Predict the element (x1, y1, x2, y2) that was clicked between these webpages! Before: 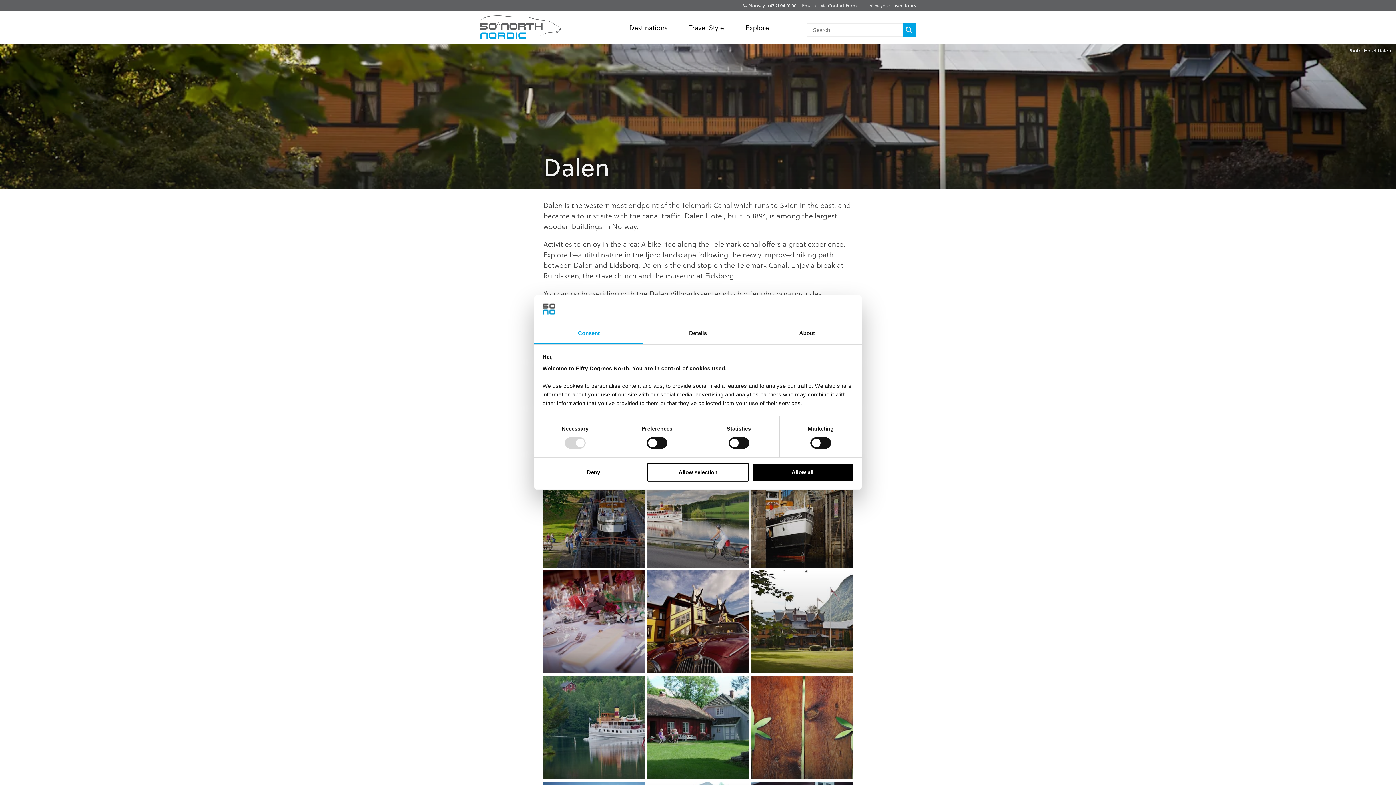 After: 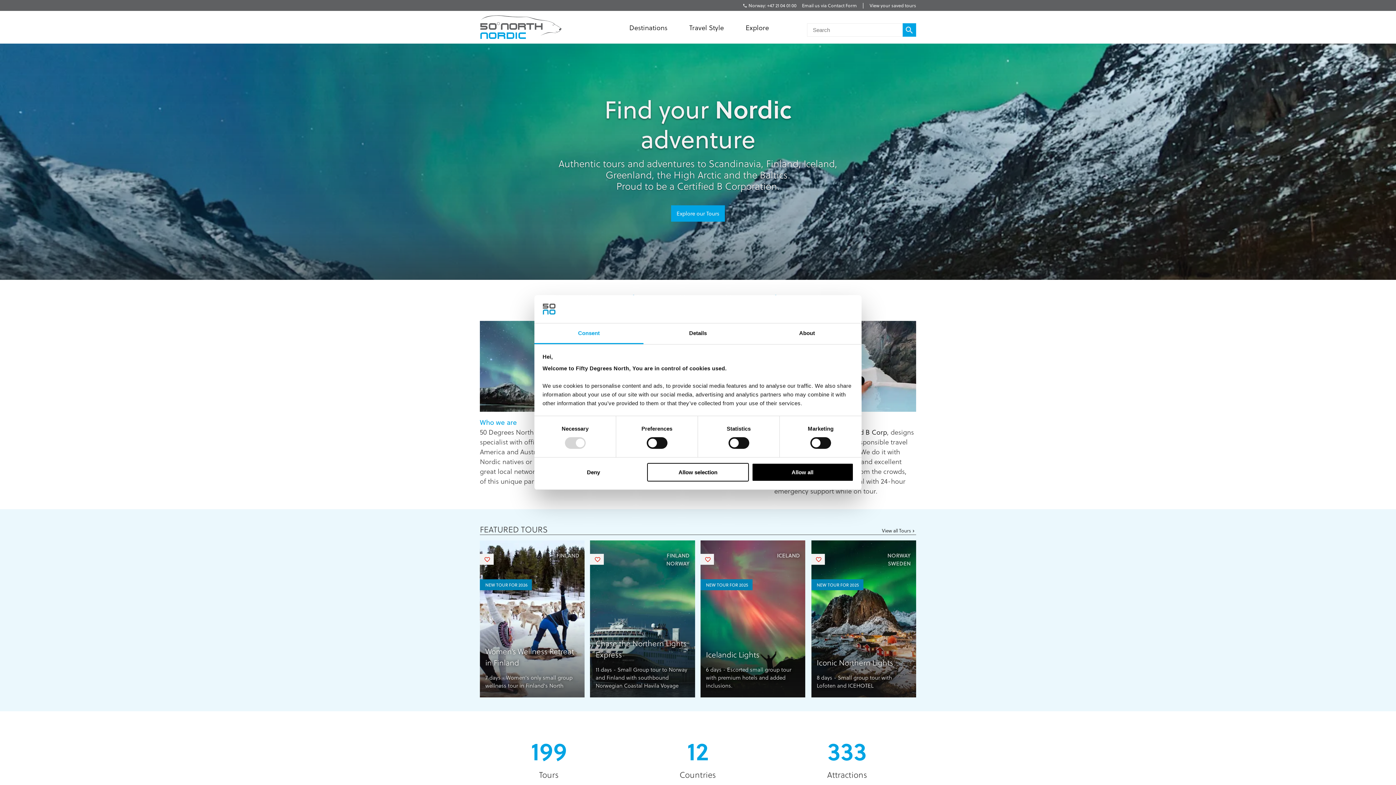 Action: label: Fifty Degrees North bbox: (480, 15, 561, 39)